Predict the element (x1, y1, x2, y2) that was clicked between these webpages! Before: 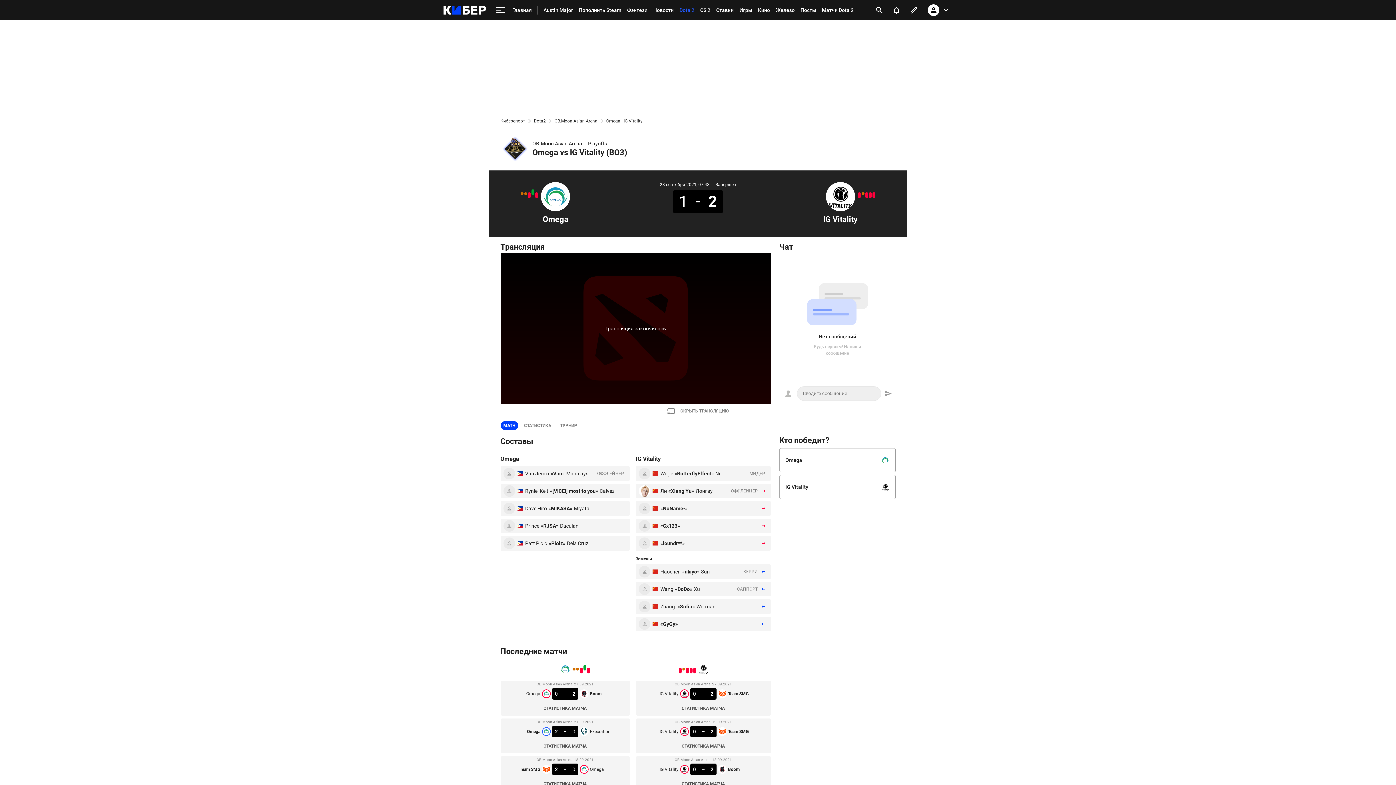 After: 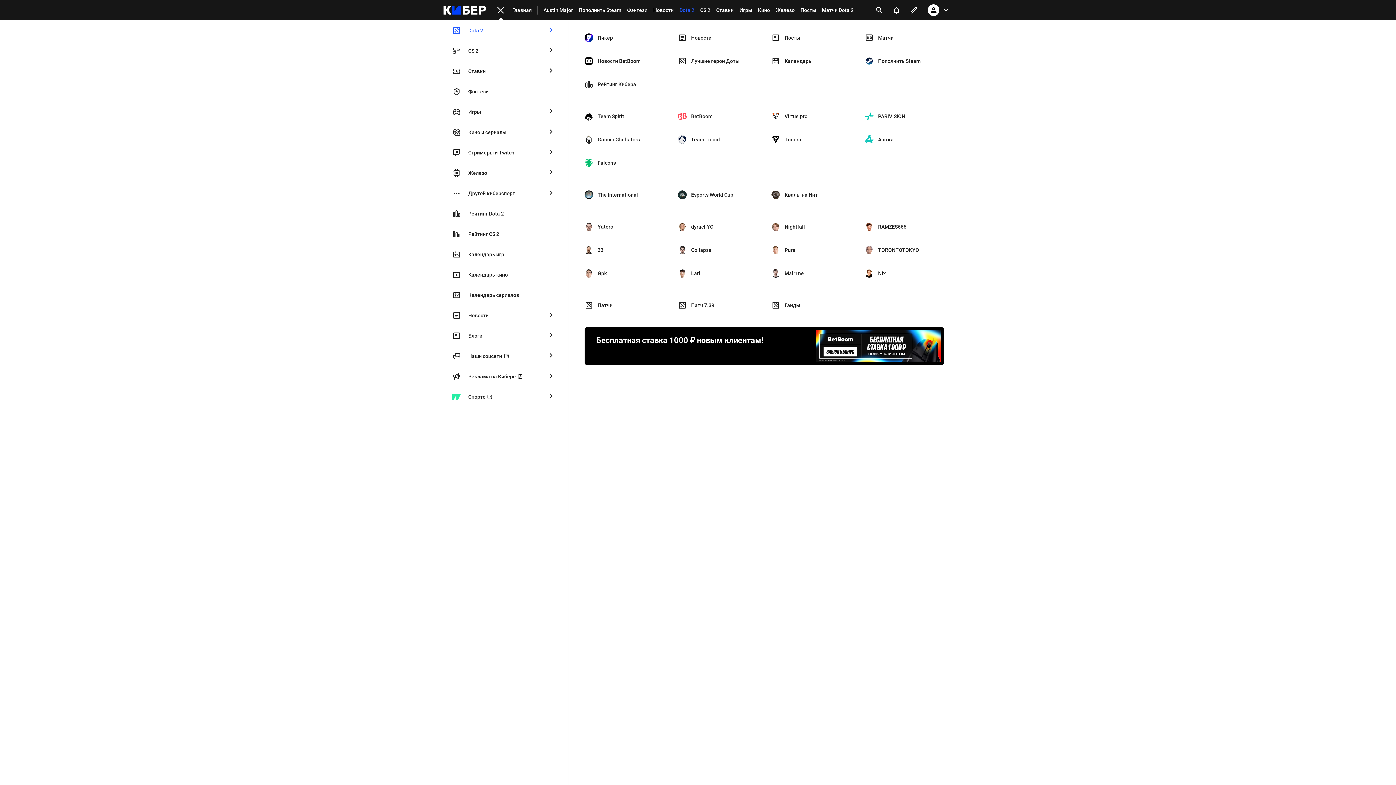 Action: label: меню bbox: (492, 1, 509, 18)